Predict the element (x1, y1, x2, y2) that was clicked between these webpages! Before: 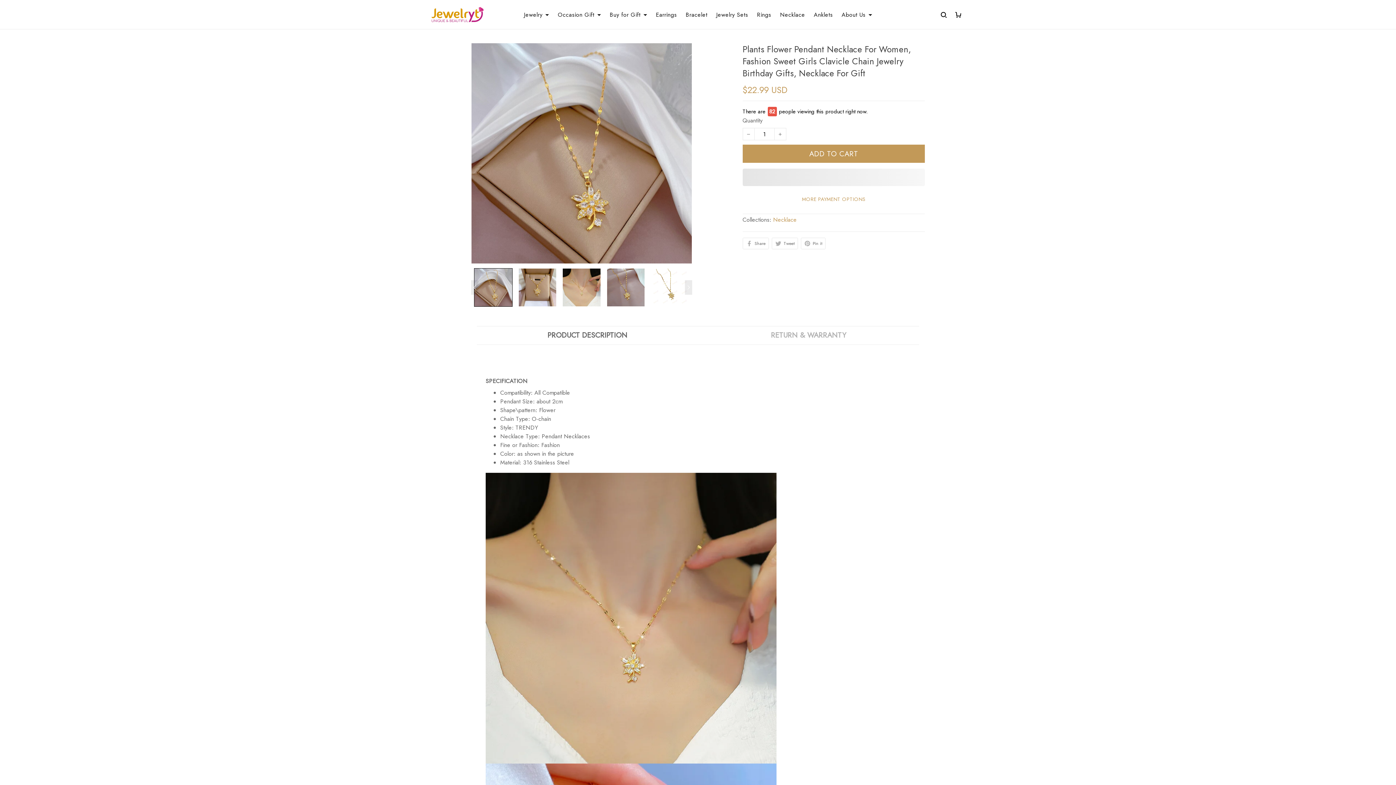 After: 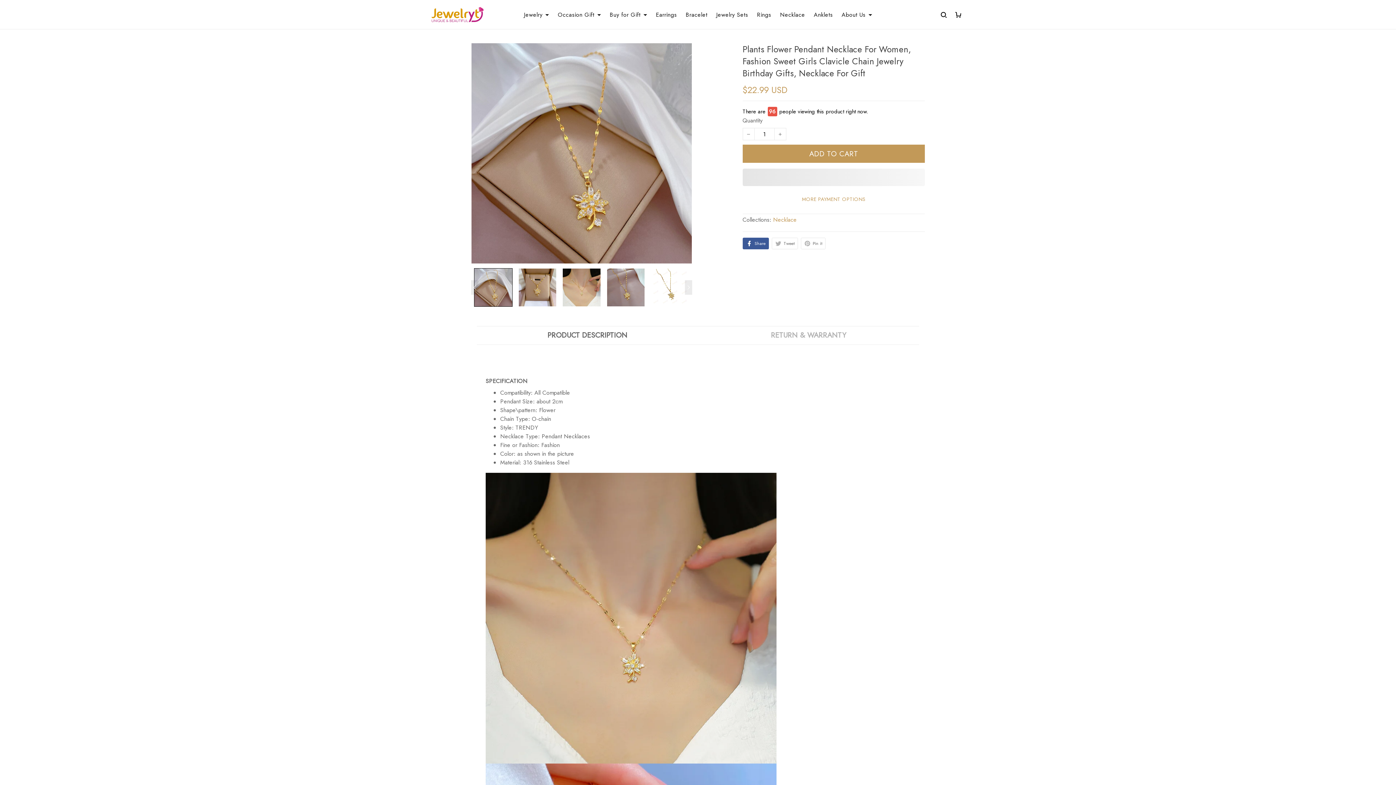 Action: label: Share bbox: (742, 189, 768, 200)